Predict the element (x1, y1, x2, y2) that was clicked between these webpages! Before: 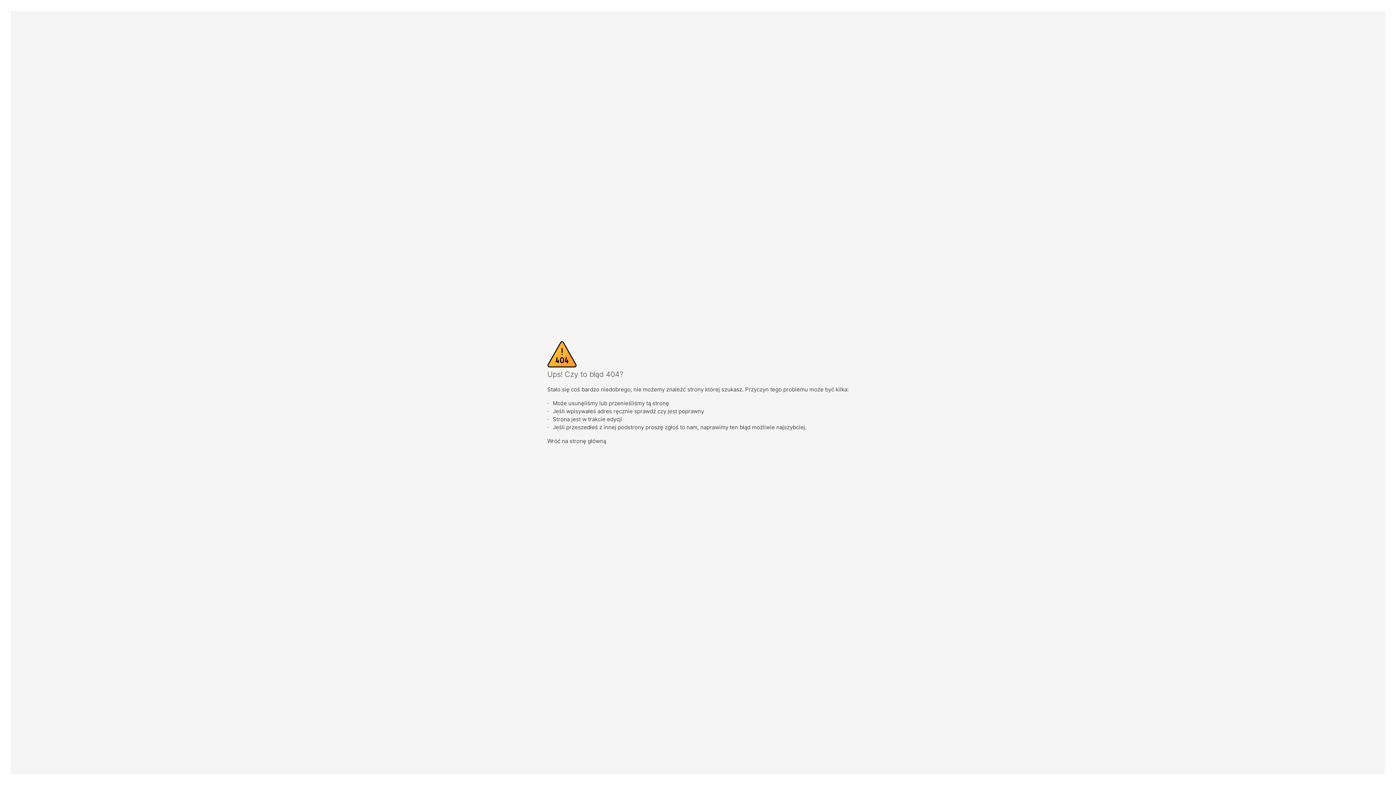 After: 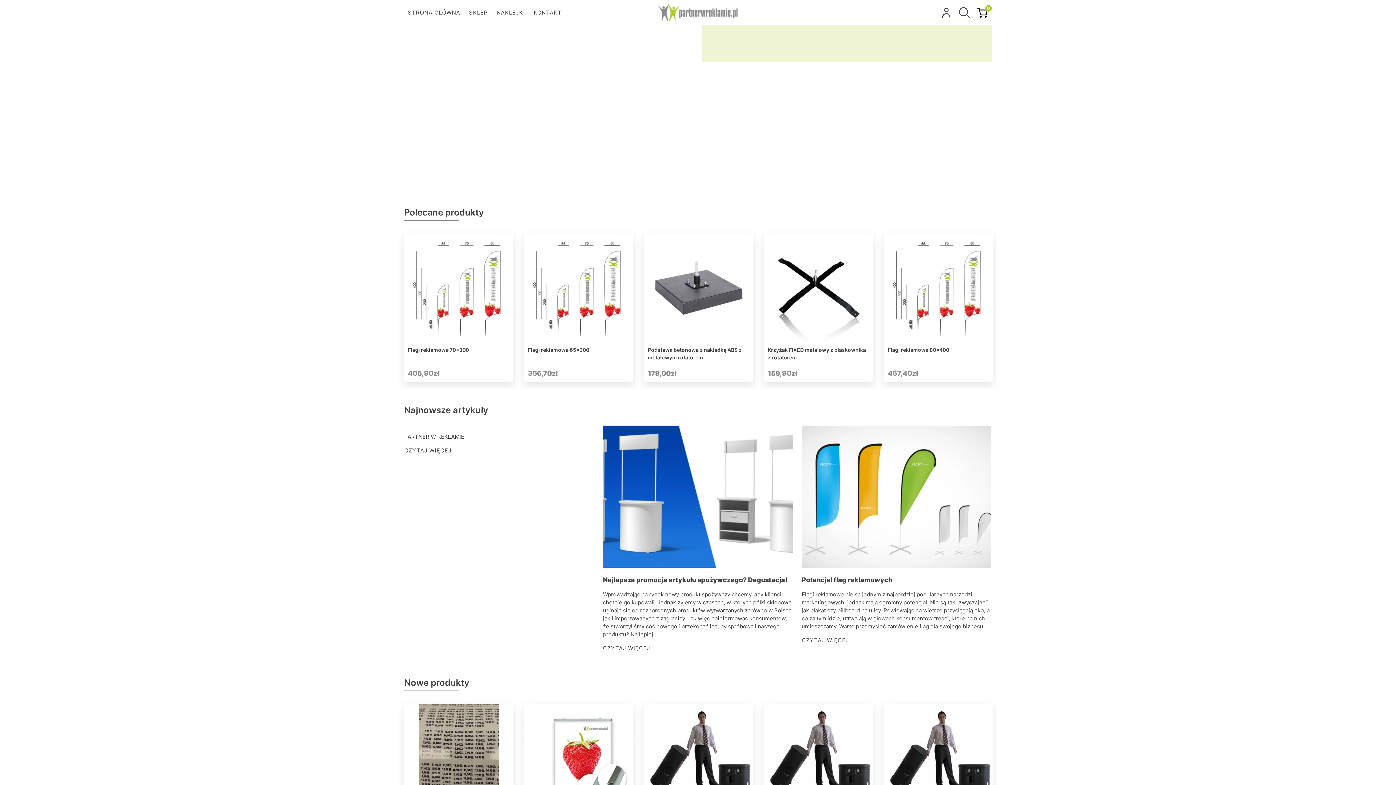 Action: label: Wróć na stronę główną bbox: (547, 437, 606, 444)